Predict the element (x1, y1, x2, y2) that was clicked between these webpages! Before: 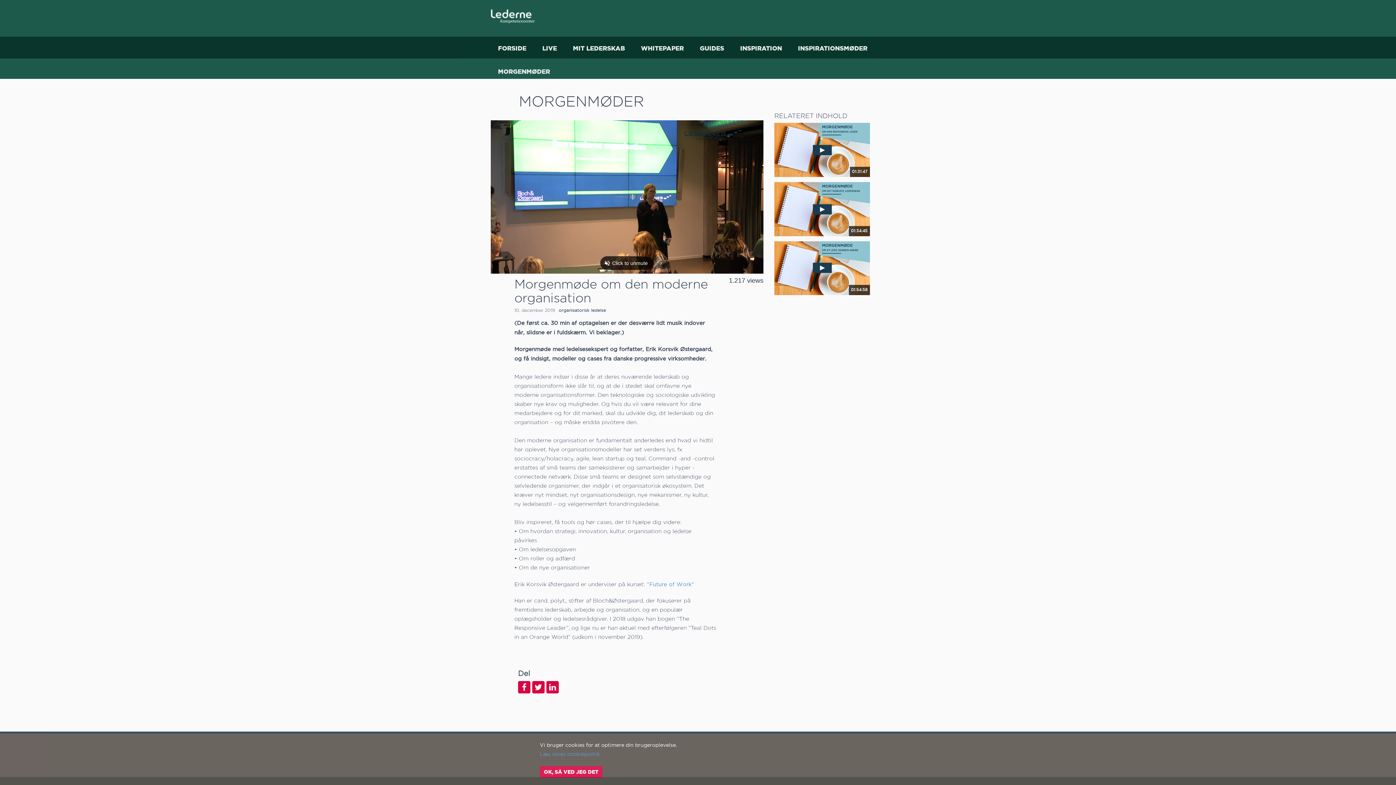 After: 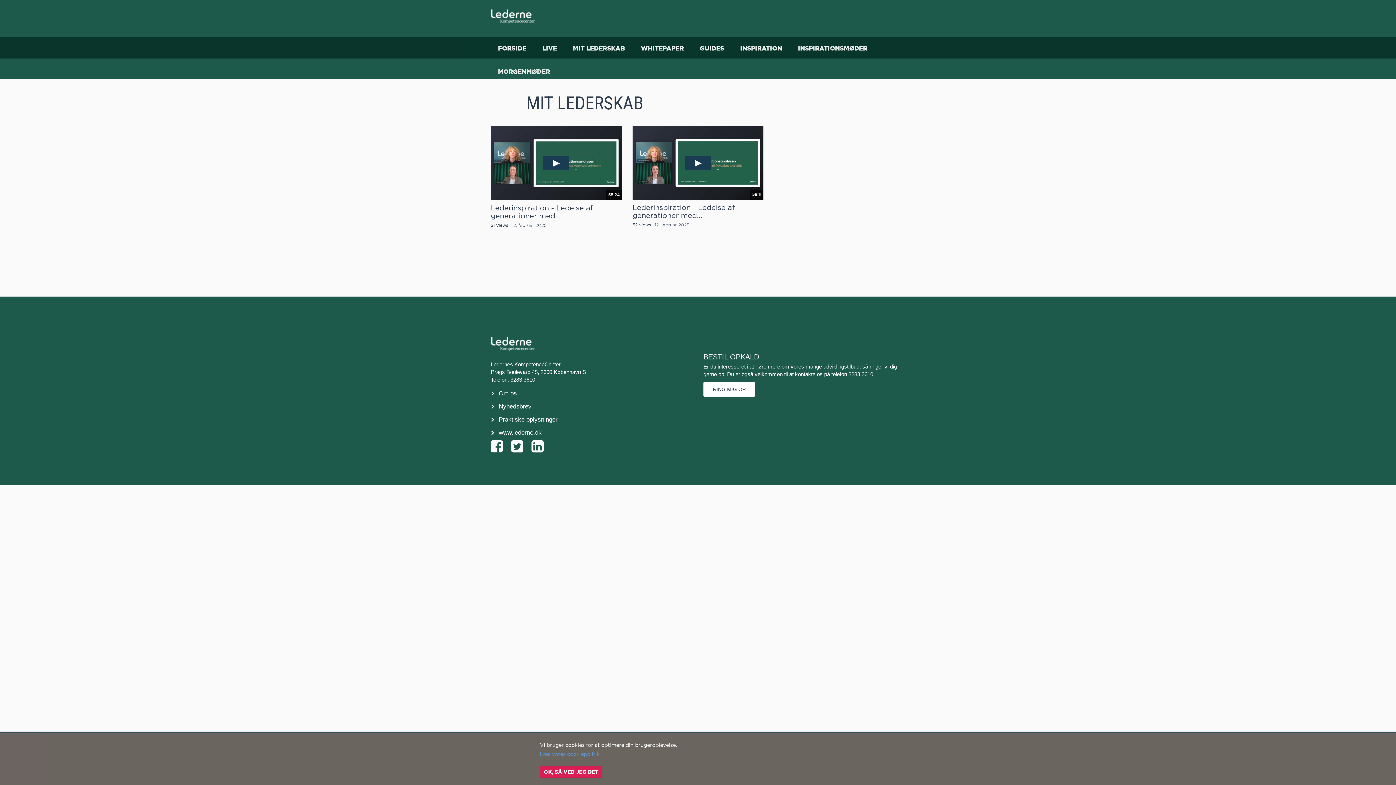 Action: bbox: (565, 36, 632, 60) label: MIT LEDERSKAB